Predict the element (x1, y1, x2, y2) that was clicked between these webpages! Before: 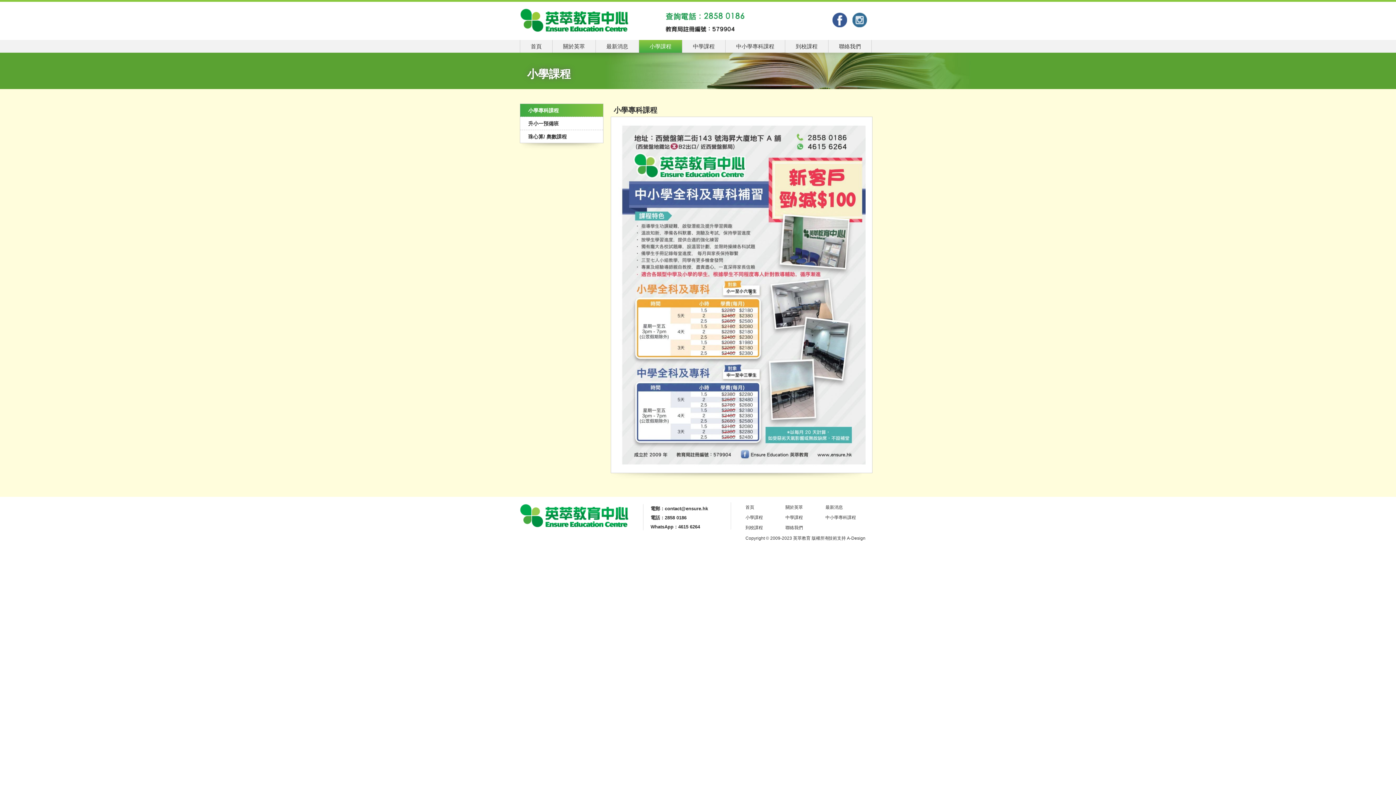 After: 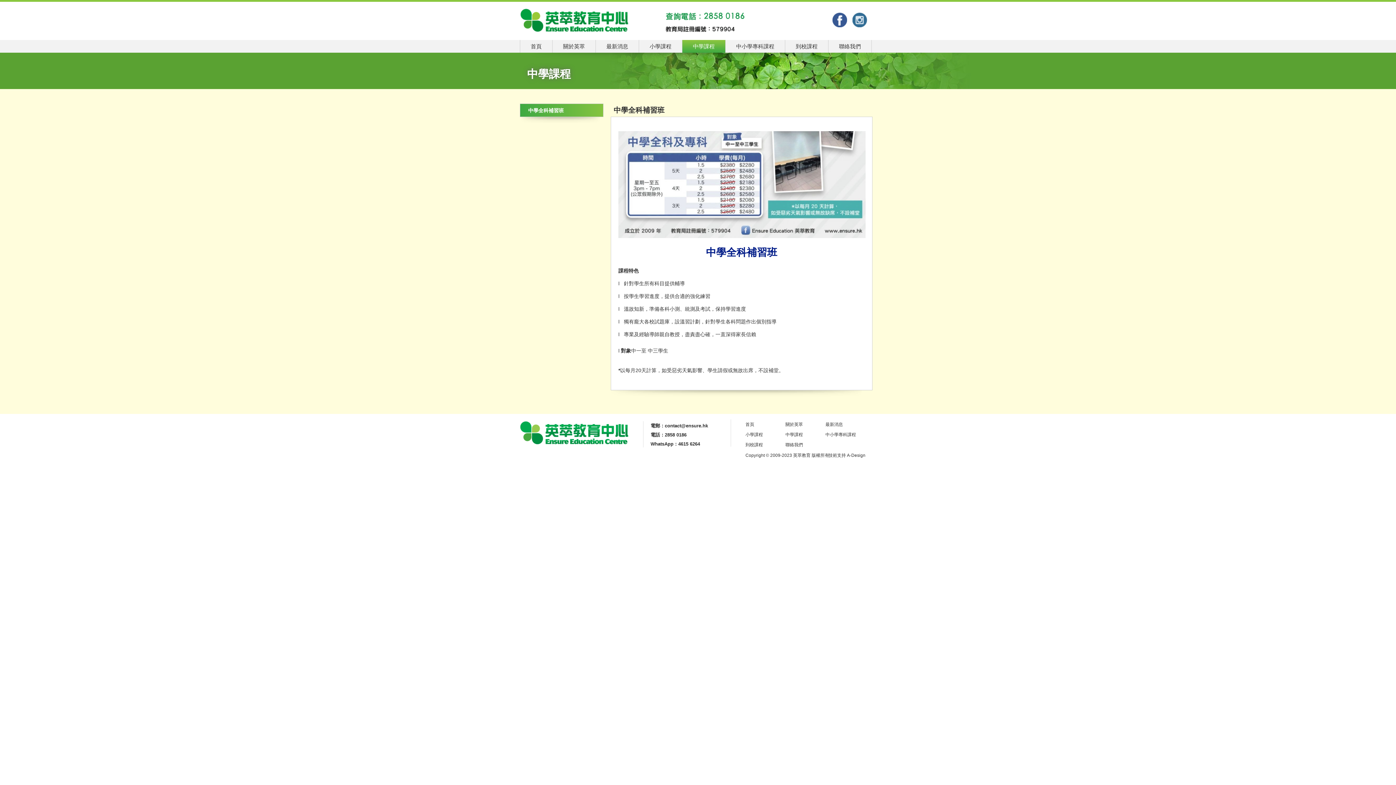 Action: label: 中學課程 bbox: (682, 40, 725, 52)